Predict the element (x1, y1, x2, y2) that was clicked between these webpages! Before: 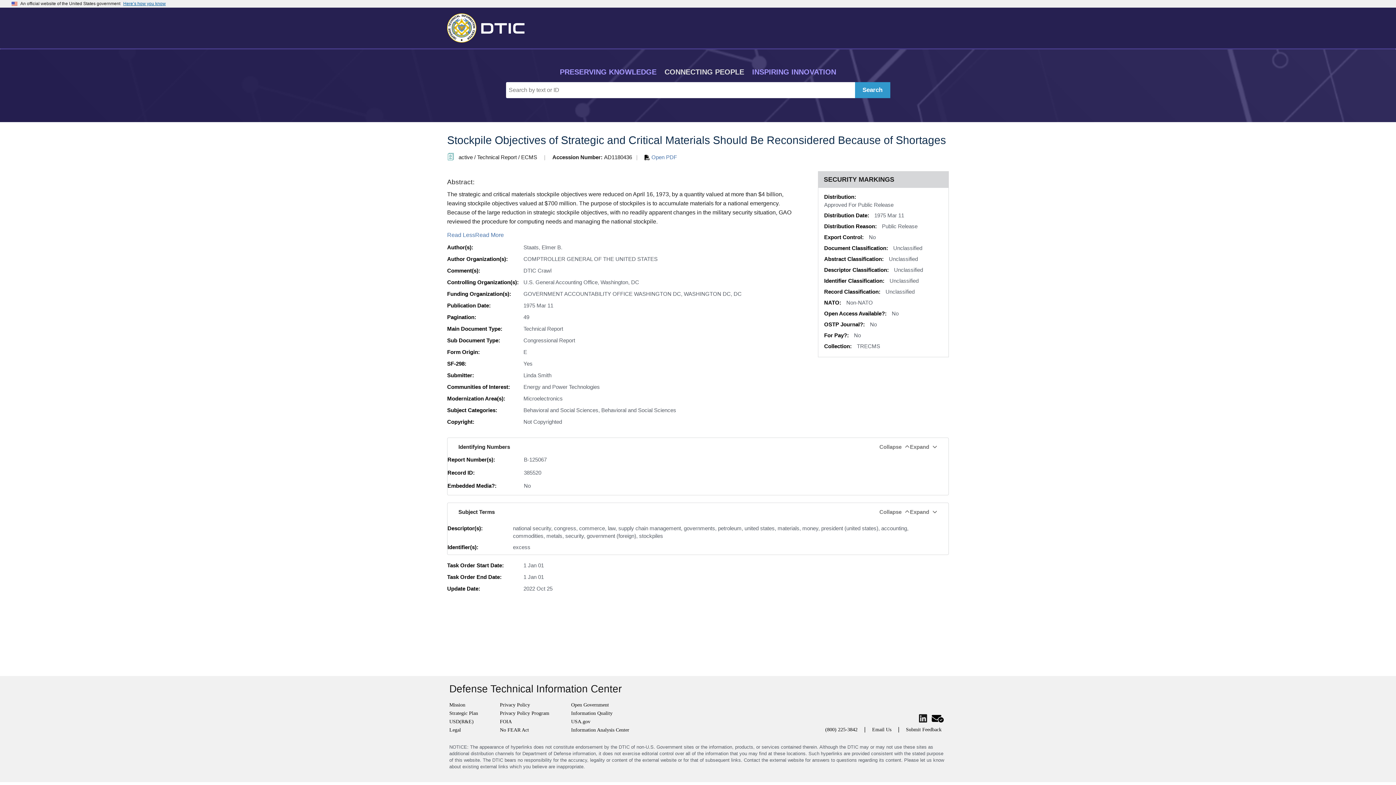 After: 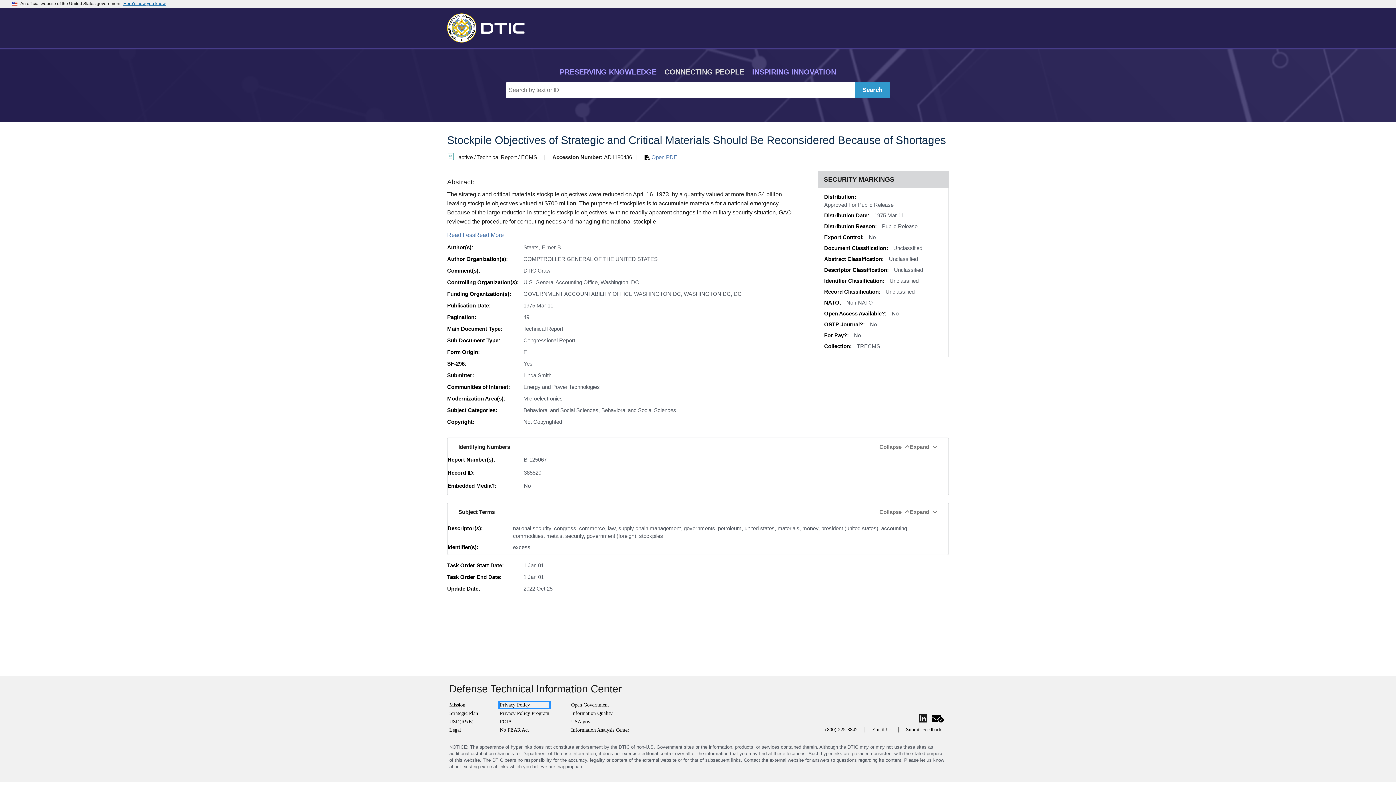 Action: bbox: (500, 702, 549, 708) label: Privacy Policy